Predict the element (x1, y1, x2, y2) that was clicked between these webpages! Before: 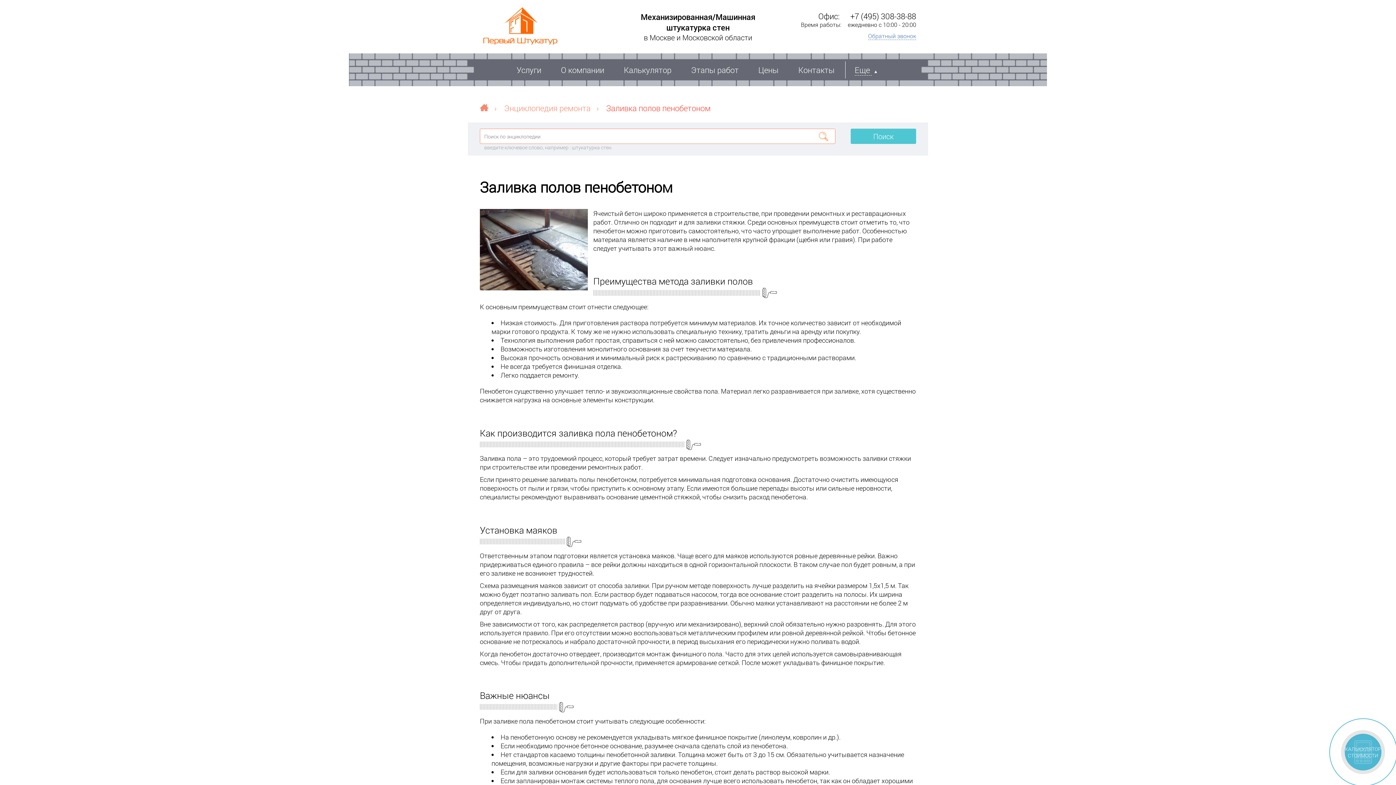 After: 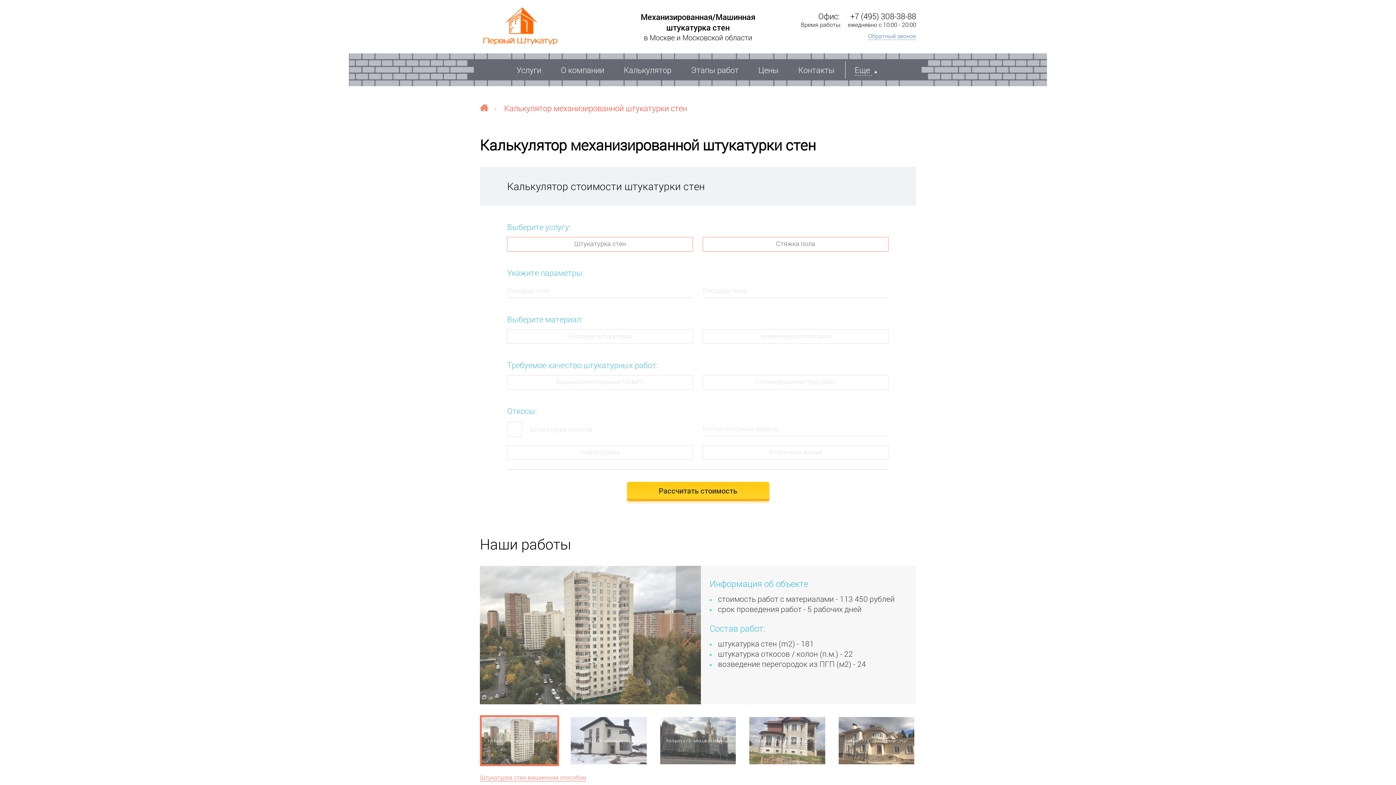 Action: bbox: (1341, 730, 1385, 774) label: КАЛЬКУЛЯТОР СТОИМОСТИ